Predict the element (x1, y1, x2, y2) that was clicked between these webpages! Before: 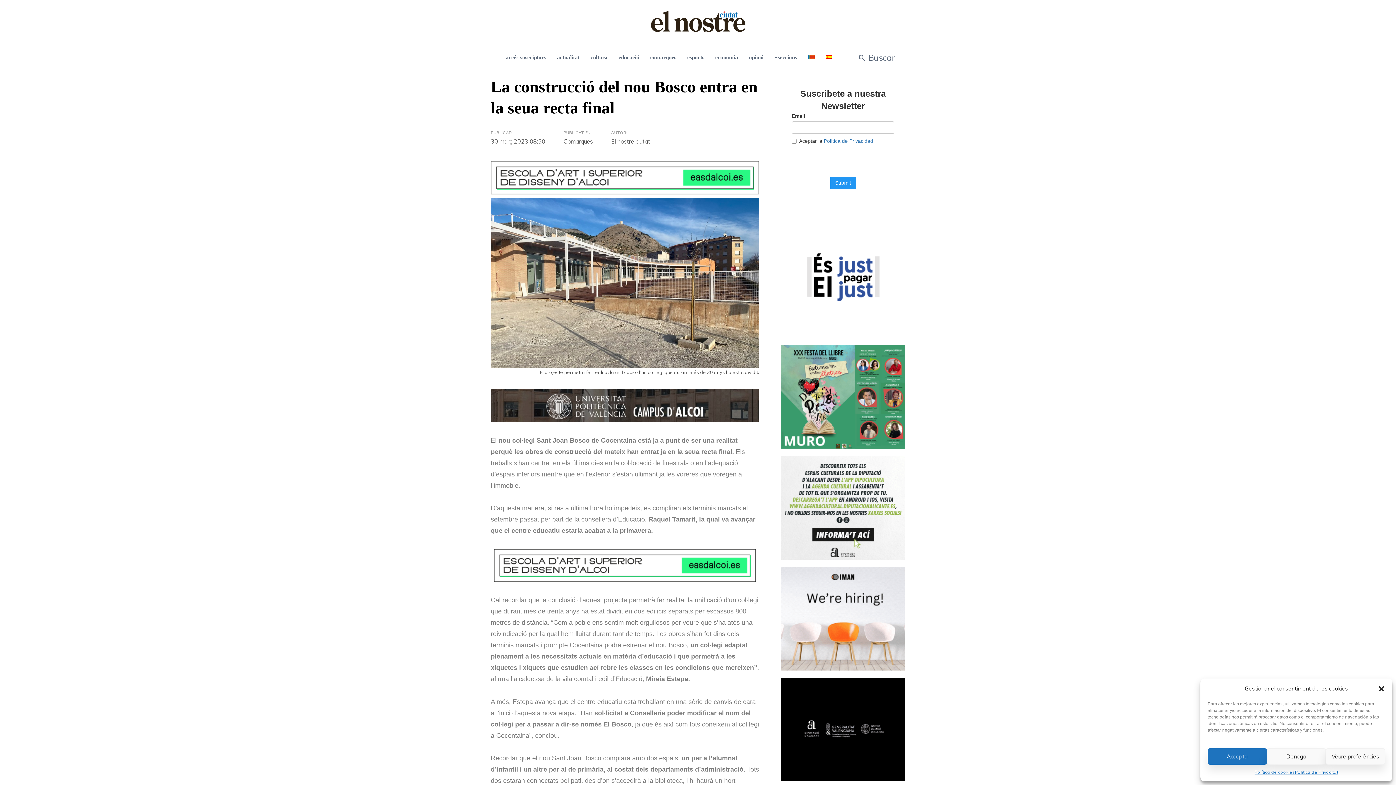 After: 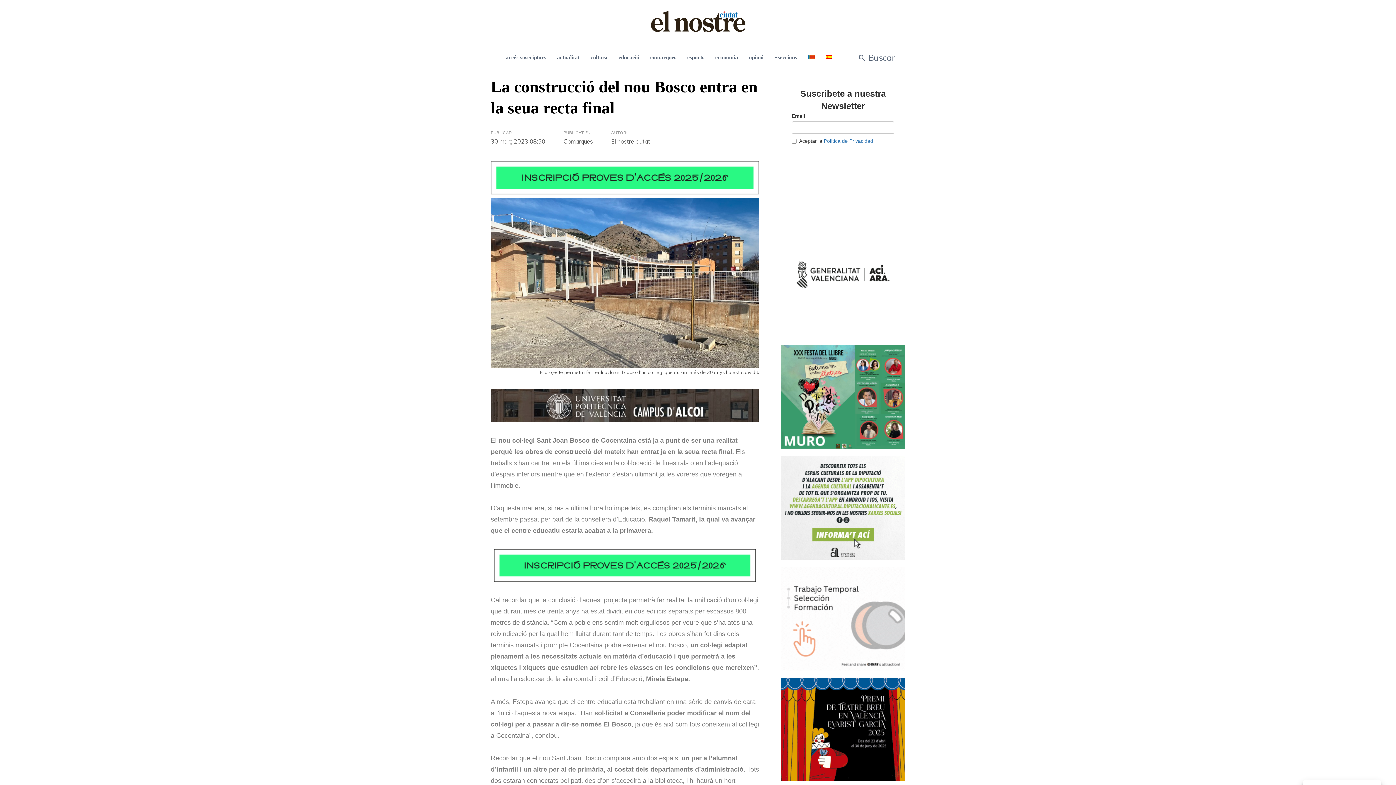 Action: label: Denega bbox: (1267, 748, 1326, 765)